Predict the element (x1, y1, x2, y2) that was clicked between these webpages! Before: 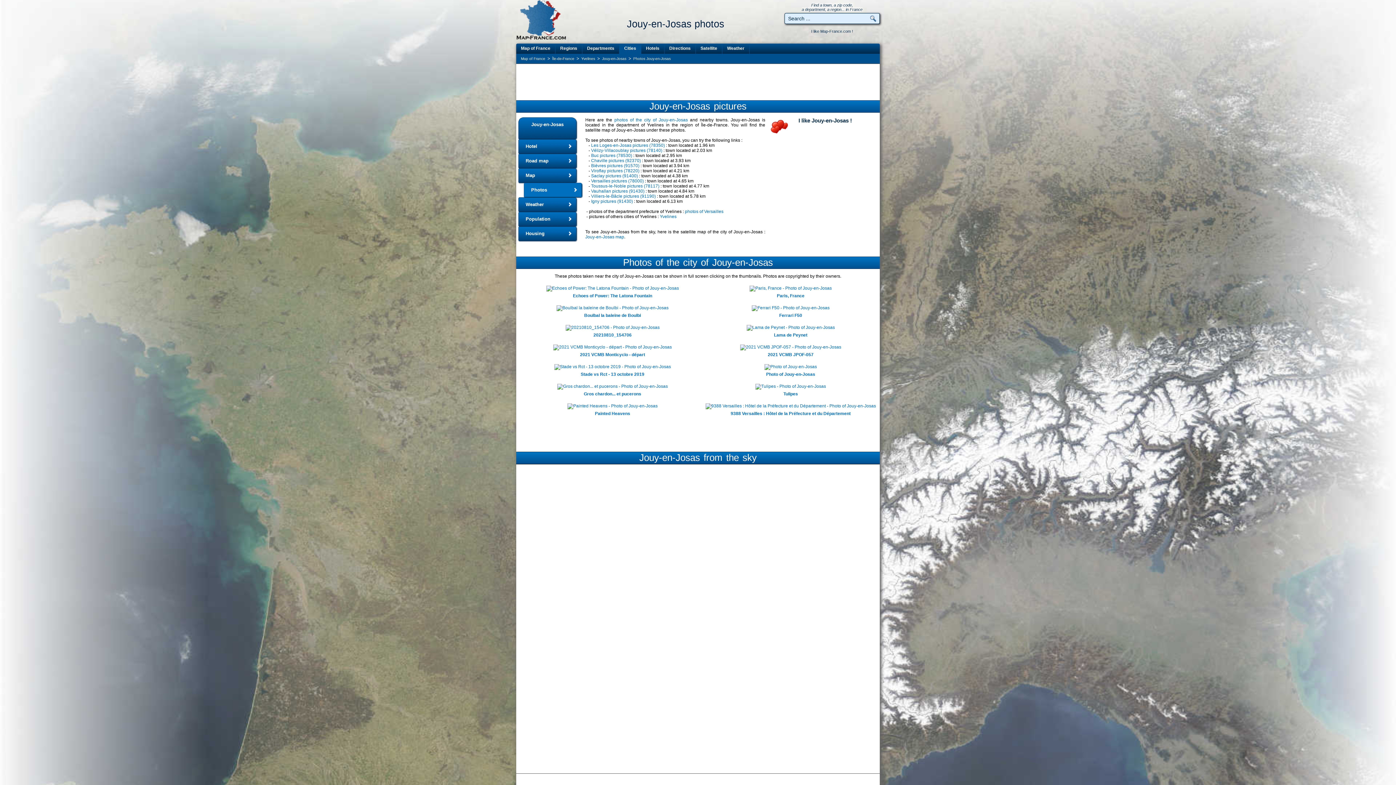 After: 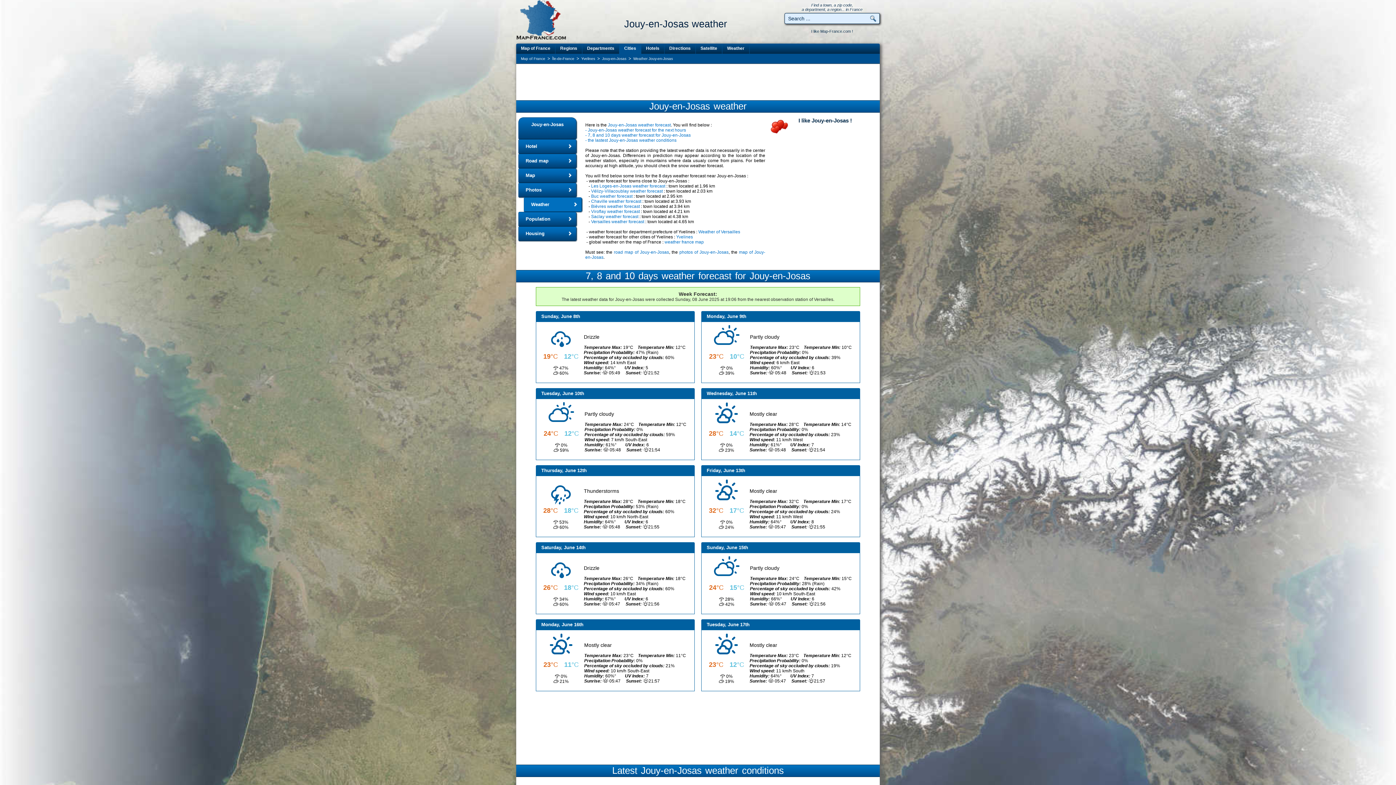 Action: label: Weather bbox: (518, 197, 576, 212)